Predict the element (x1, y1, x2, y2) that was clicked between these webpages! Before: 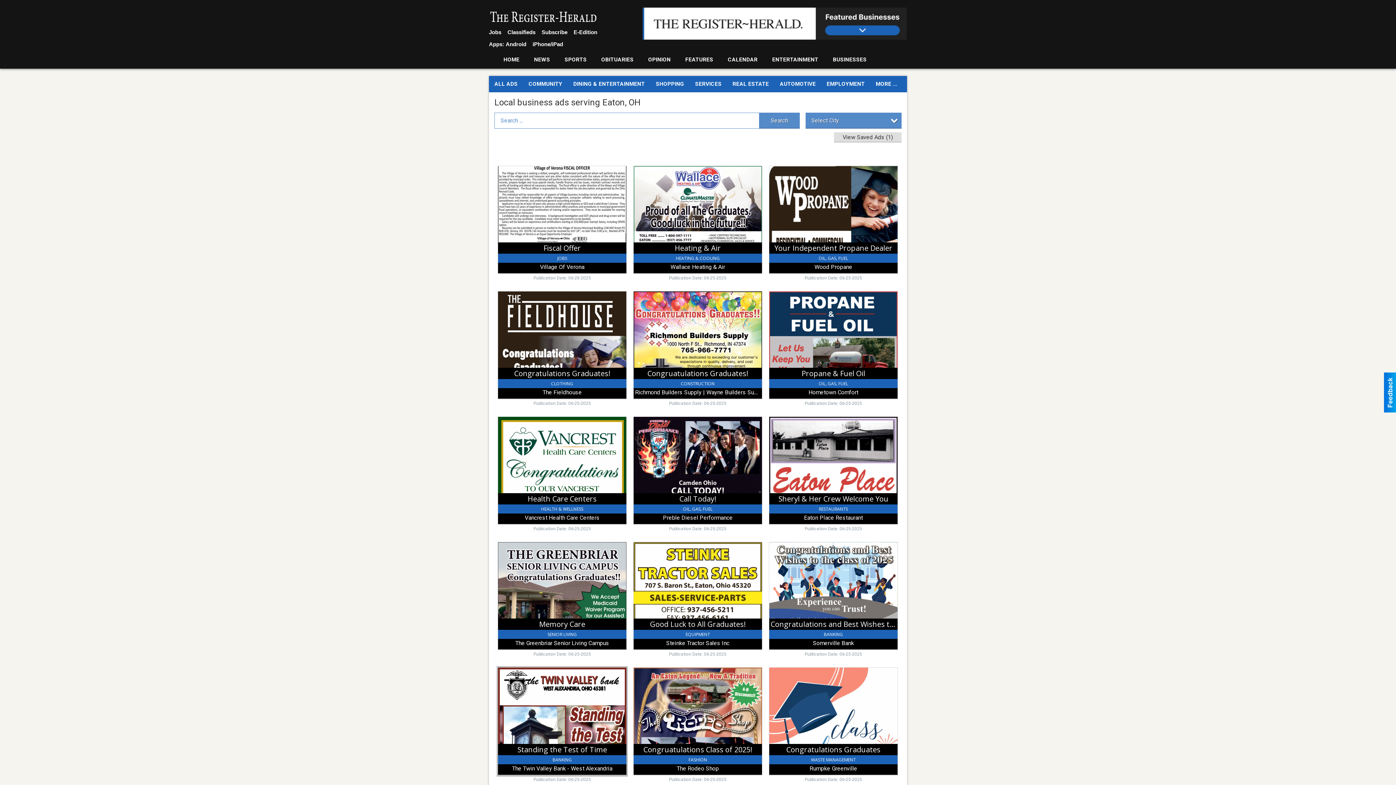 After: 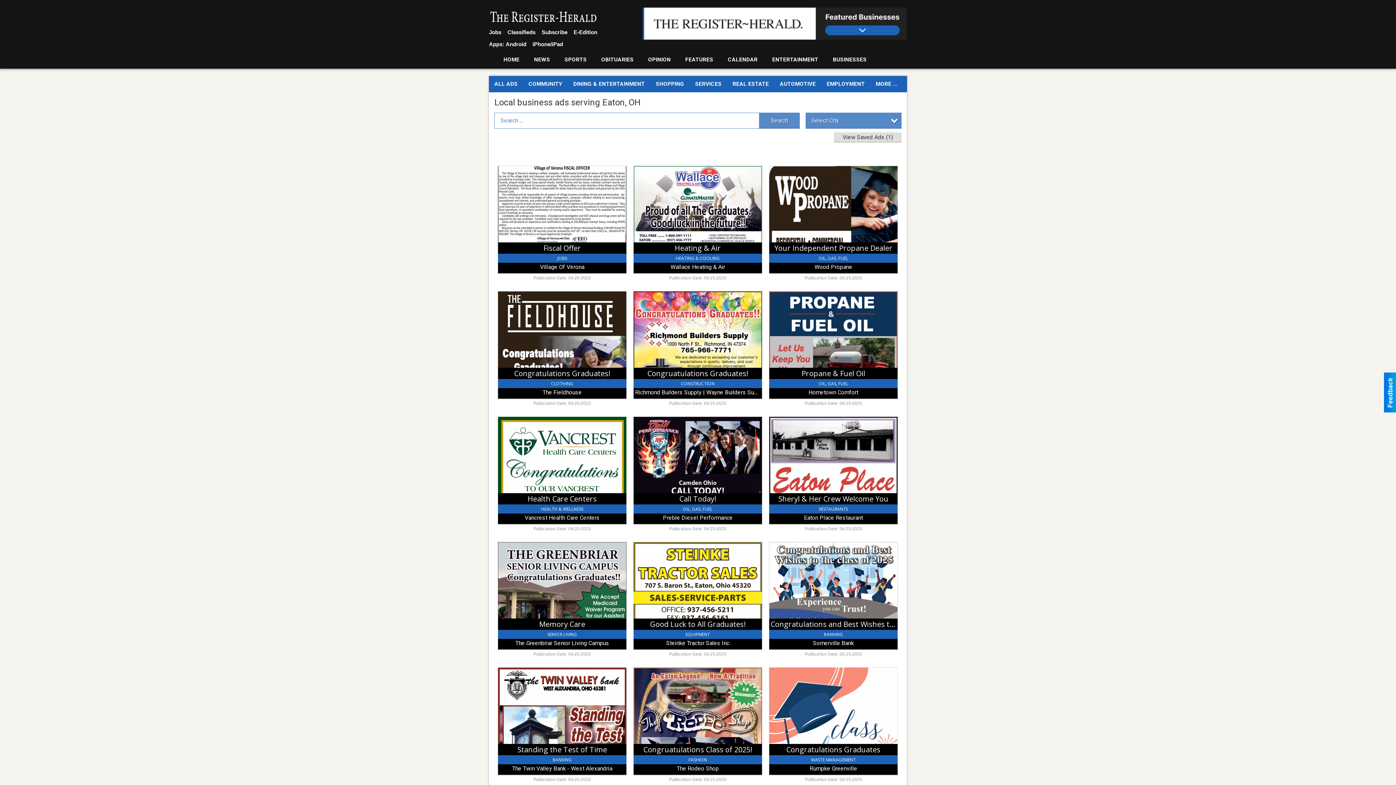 Action: label: E-Edition bbox: (573, 26, 597, 38)